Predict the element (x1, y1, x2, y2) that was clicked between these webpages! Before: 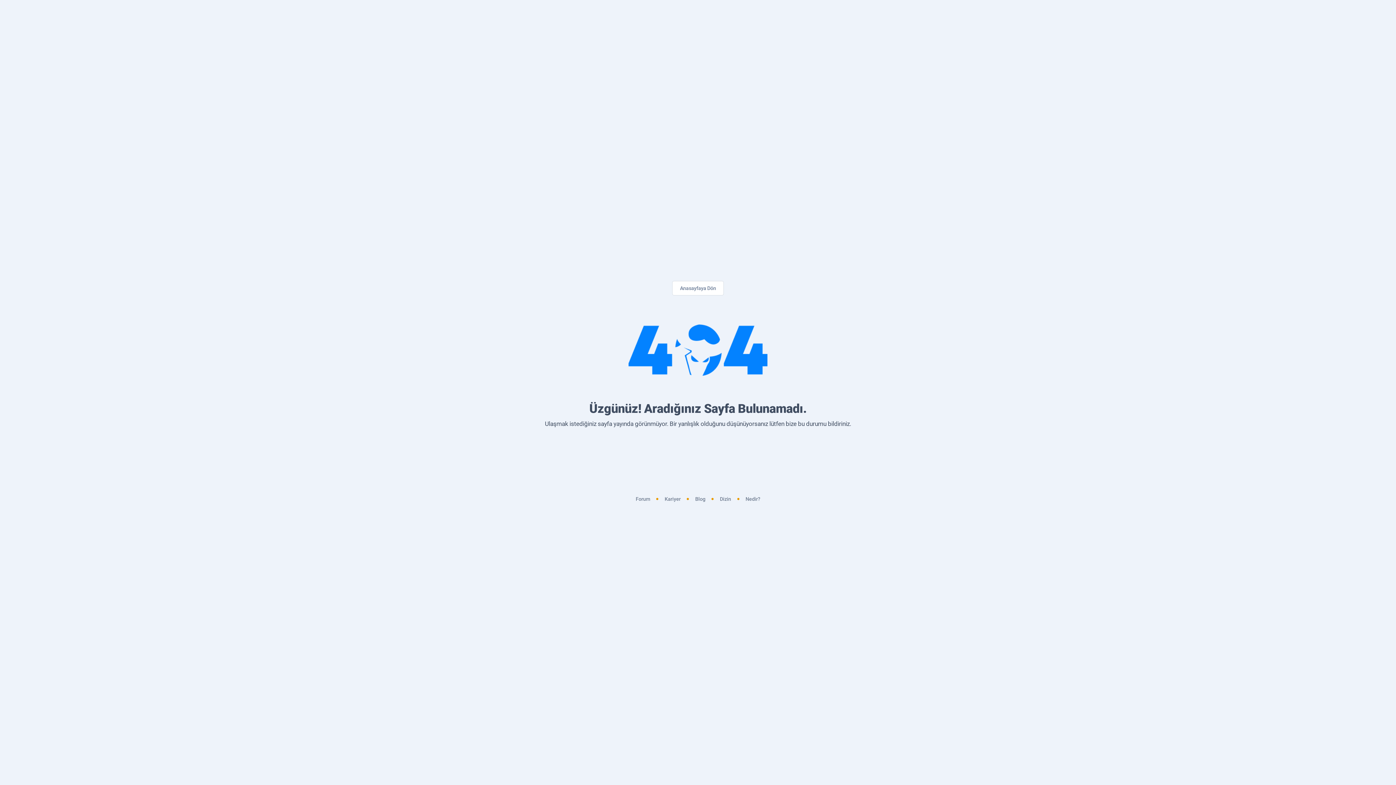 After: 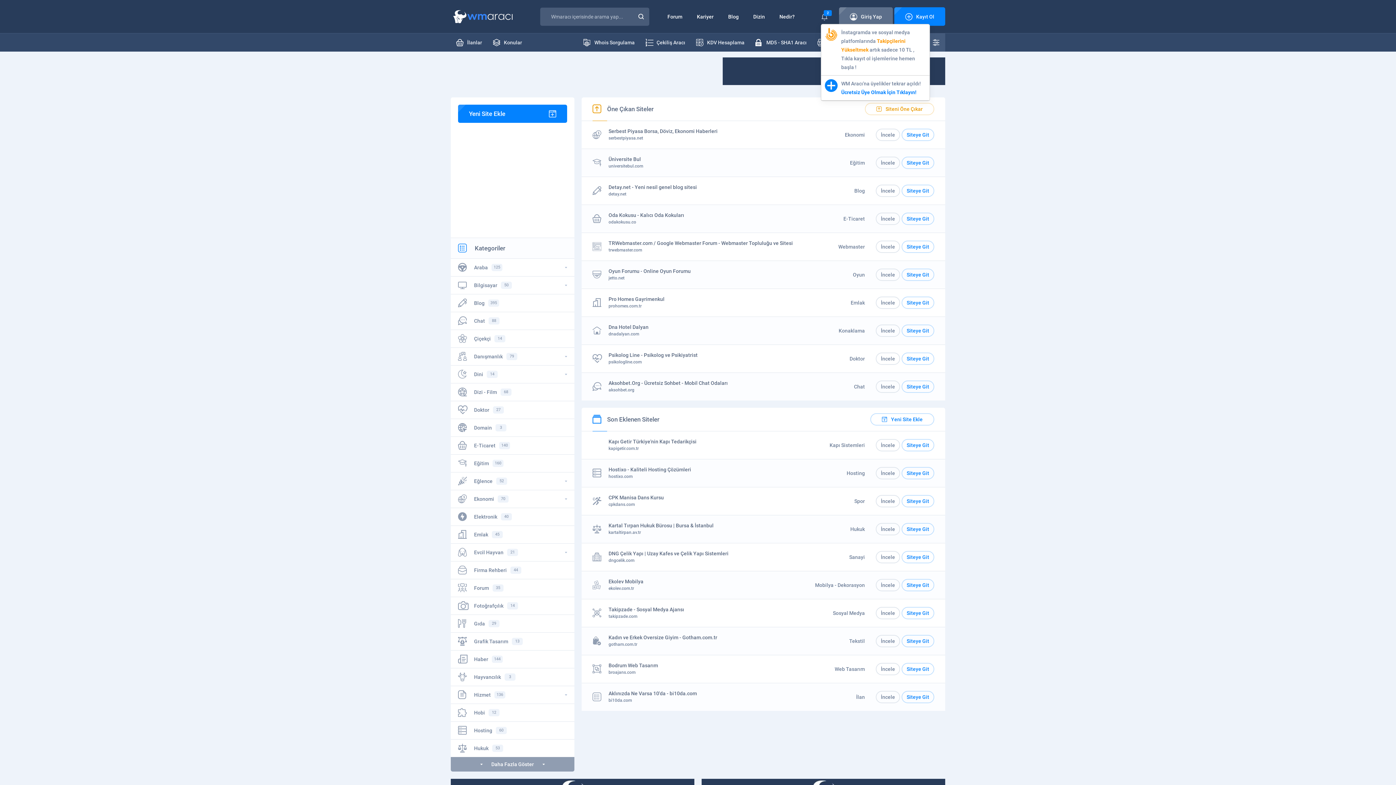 Action: bbox: (712, 493, 738, 504) label: Dizin